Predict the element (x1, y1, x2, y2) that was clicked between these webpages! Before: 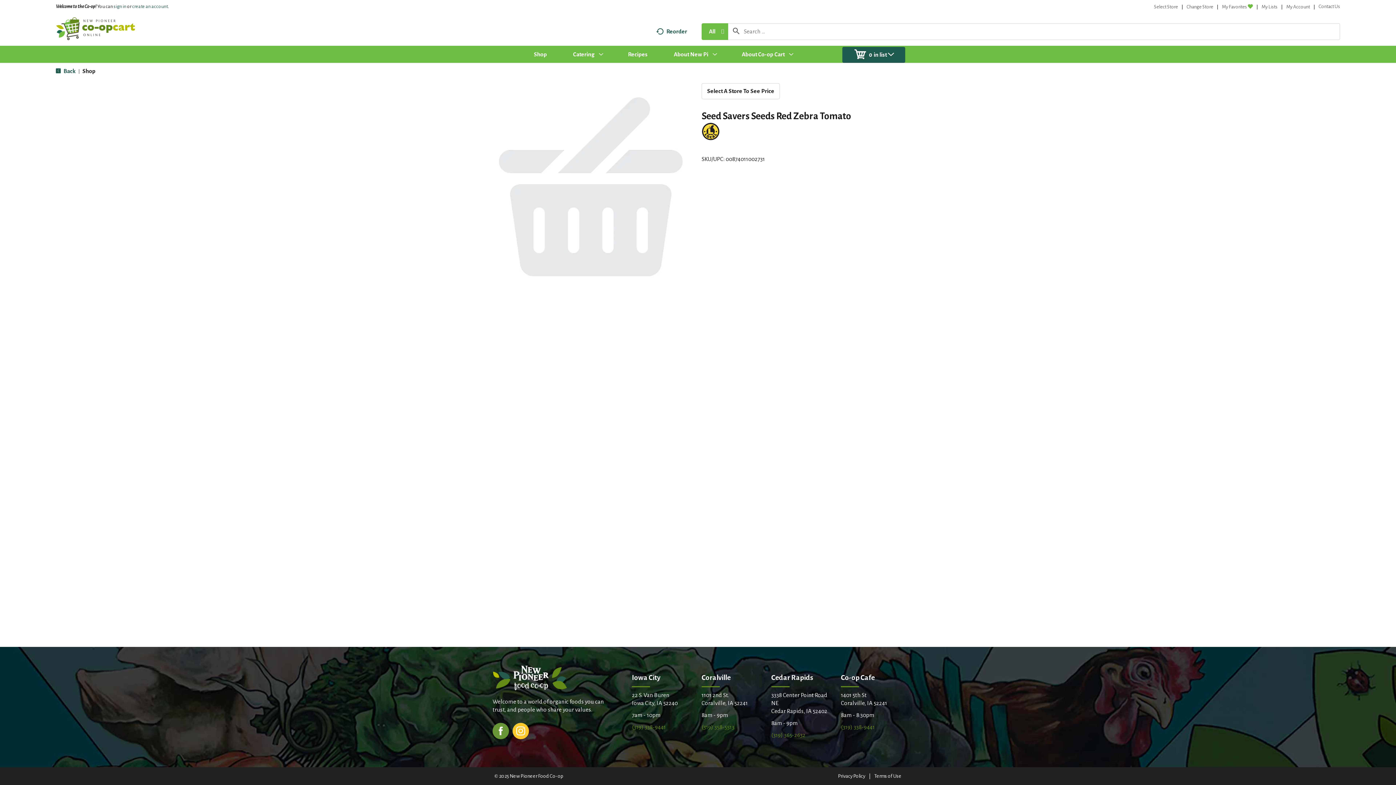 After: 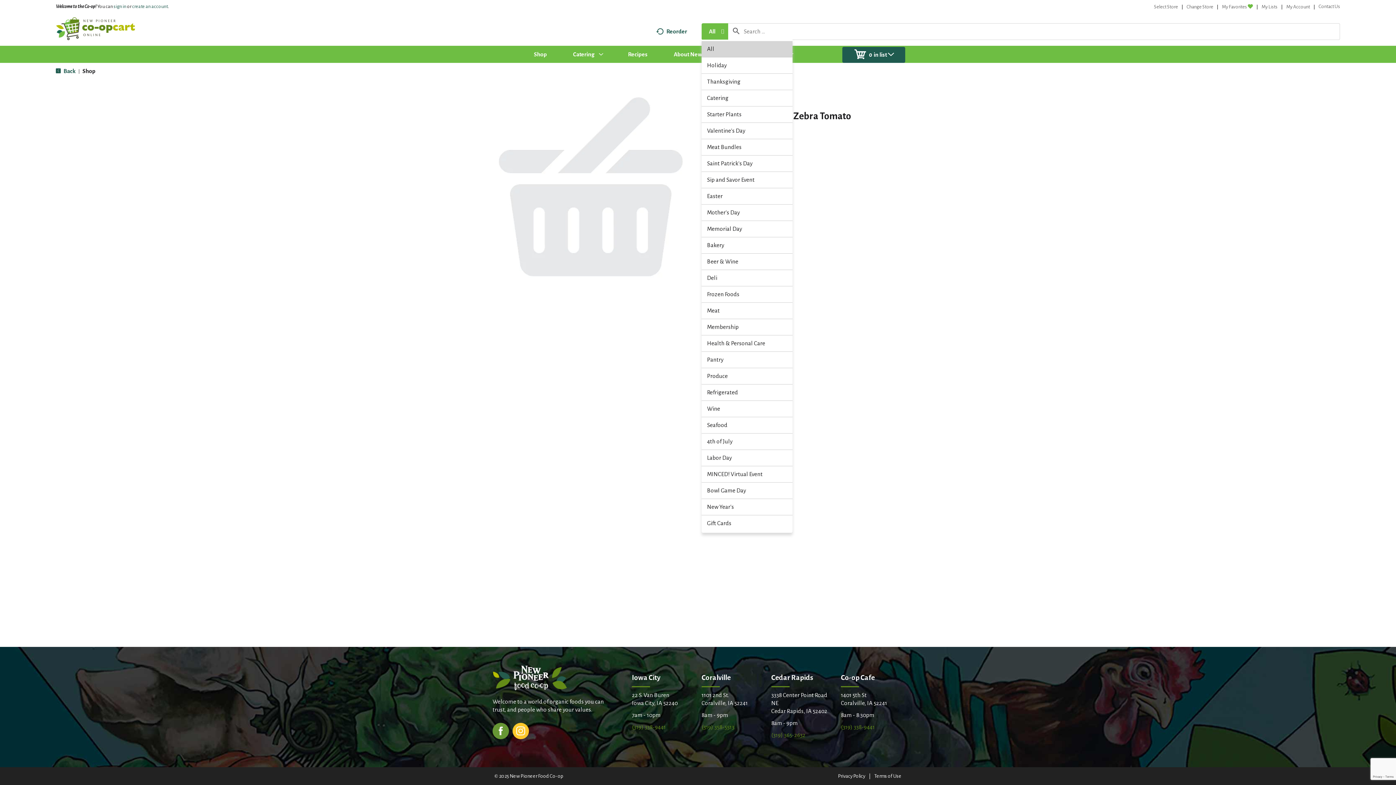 Action: bbox: (701, 23, 728, 40) label: All selected. Expand to select more options